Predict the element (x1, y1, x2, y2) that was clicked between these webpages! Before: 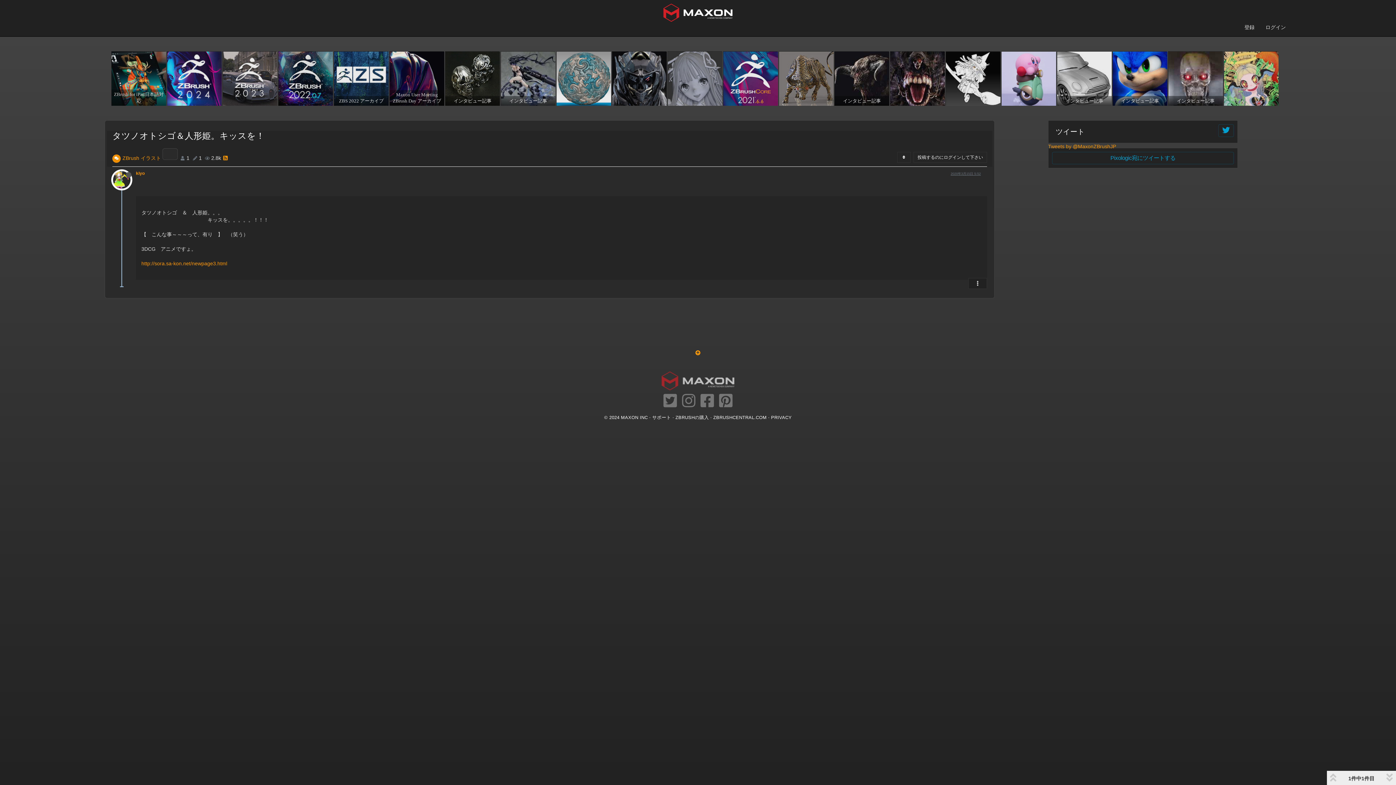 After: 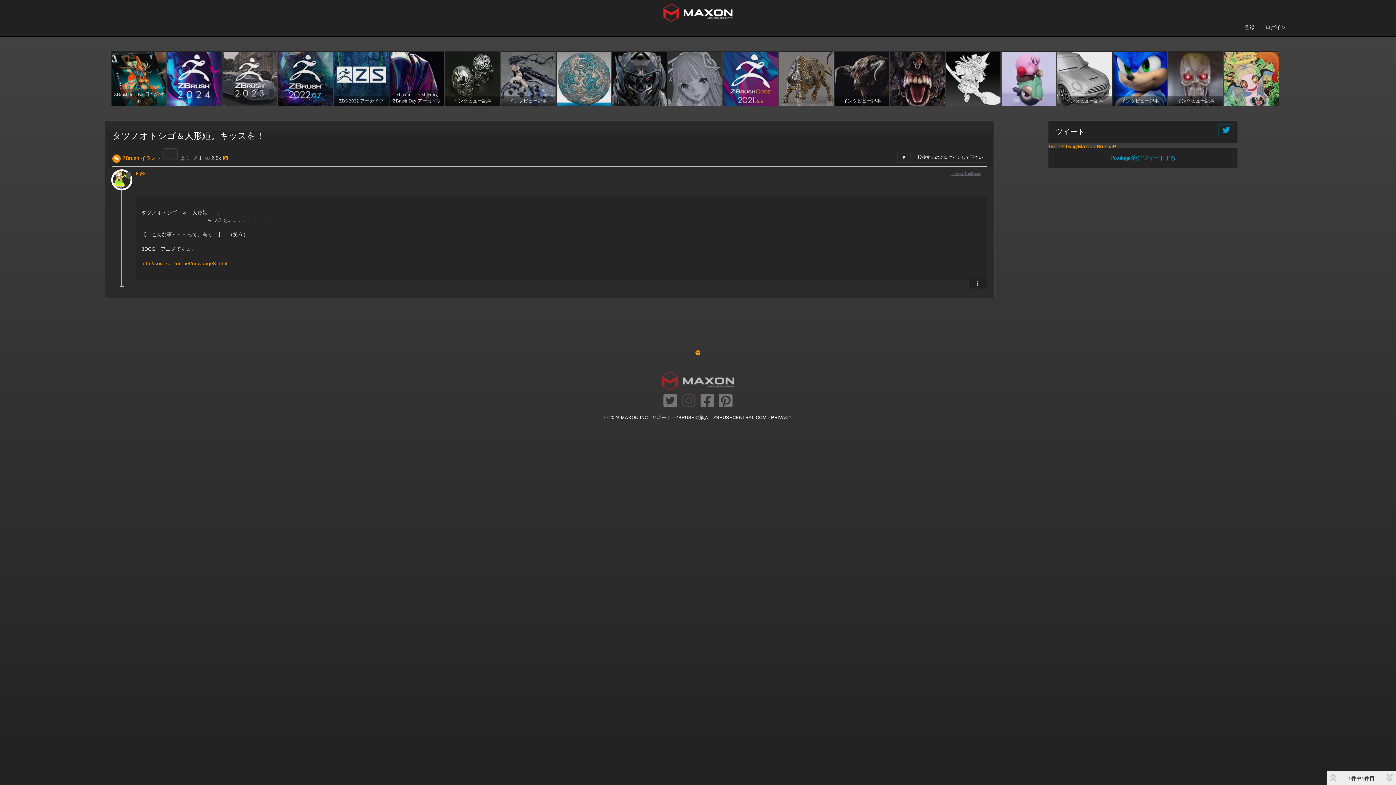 Action: bbox: (682, 390, 695, 412)